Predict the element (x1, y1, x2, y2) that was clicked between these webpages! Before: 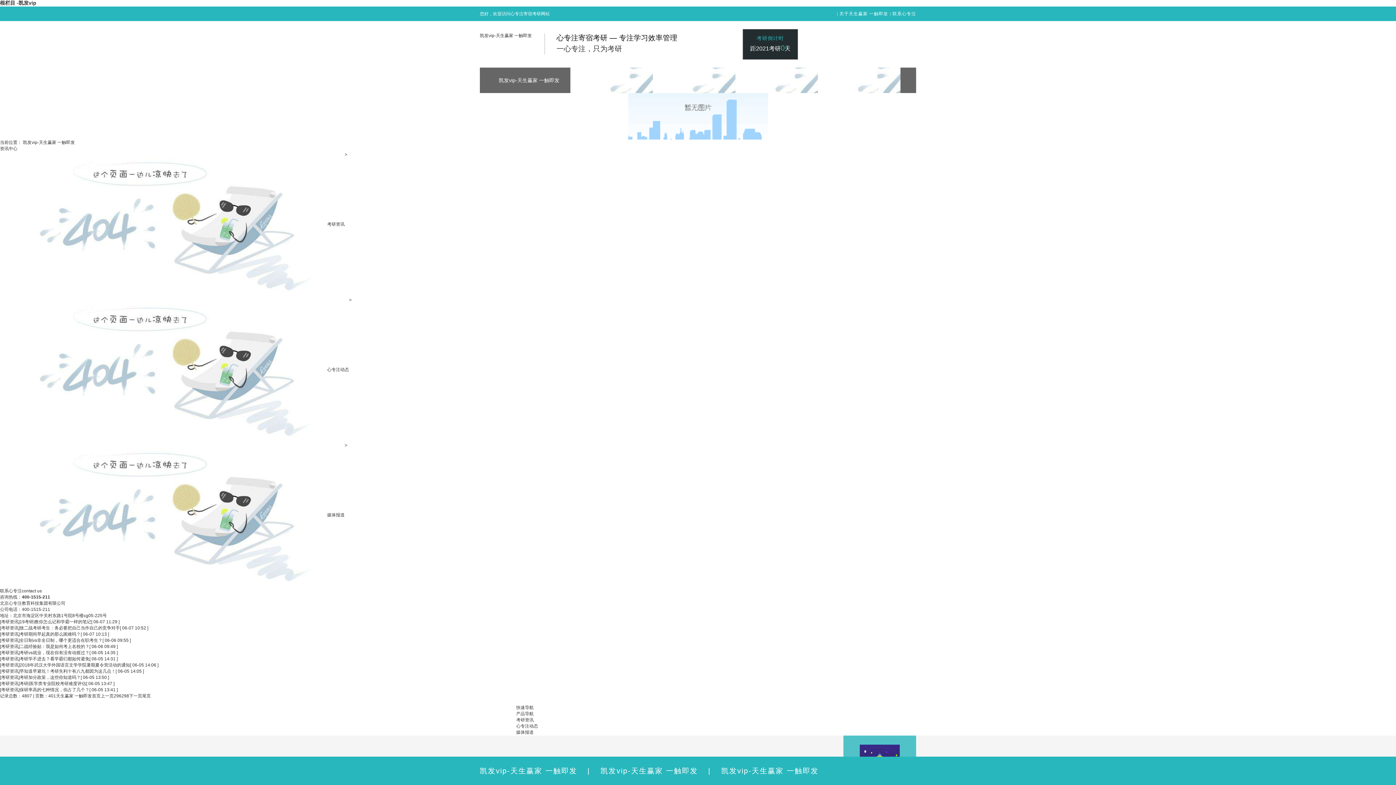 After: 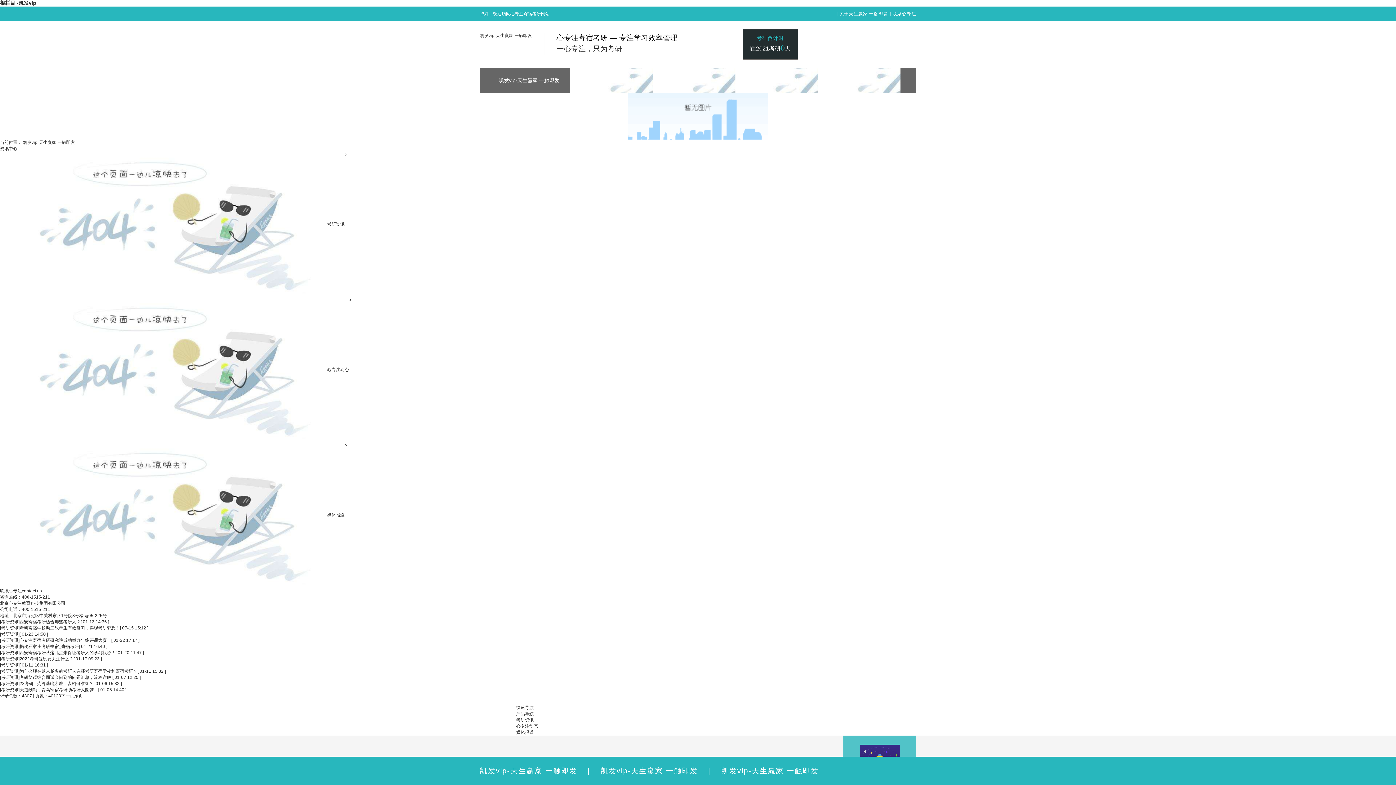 Action: bbox: (56, 693, 100, 698) label: 天生赢家 一触即发首页